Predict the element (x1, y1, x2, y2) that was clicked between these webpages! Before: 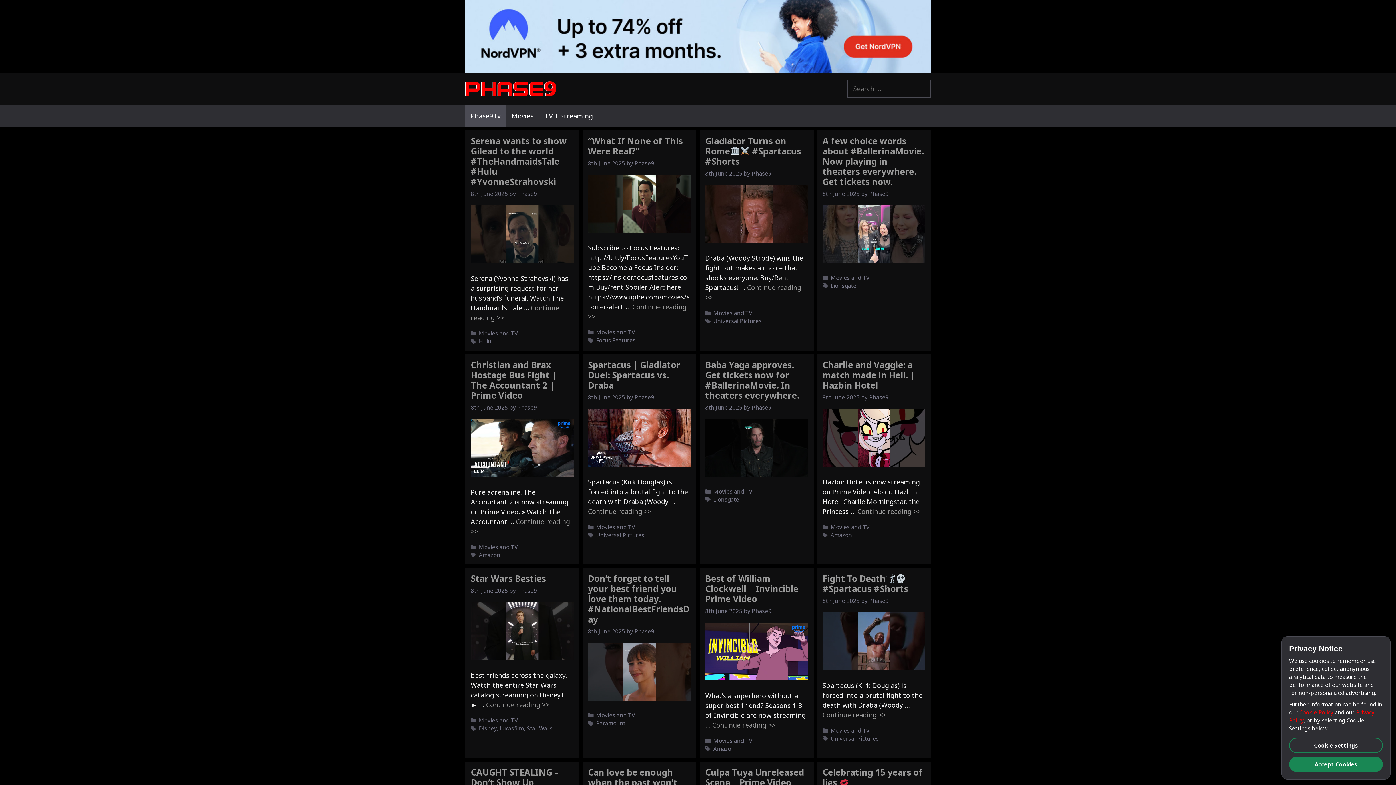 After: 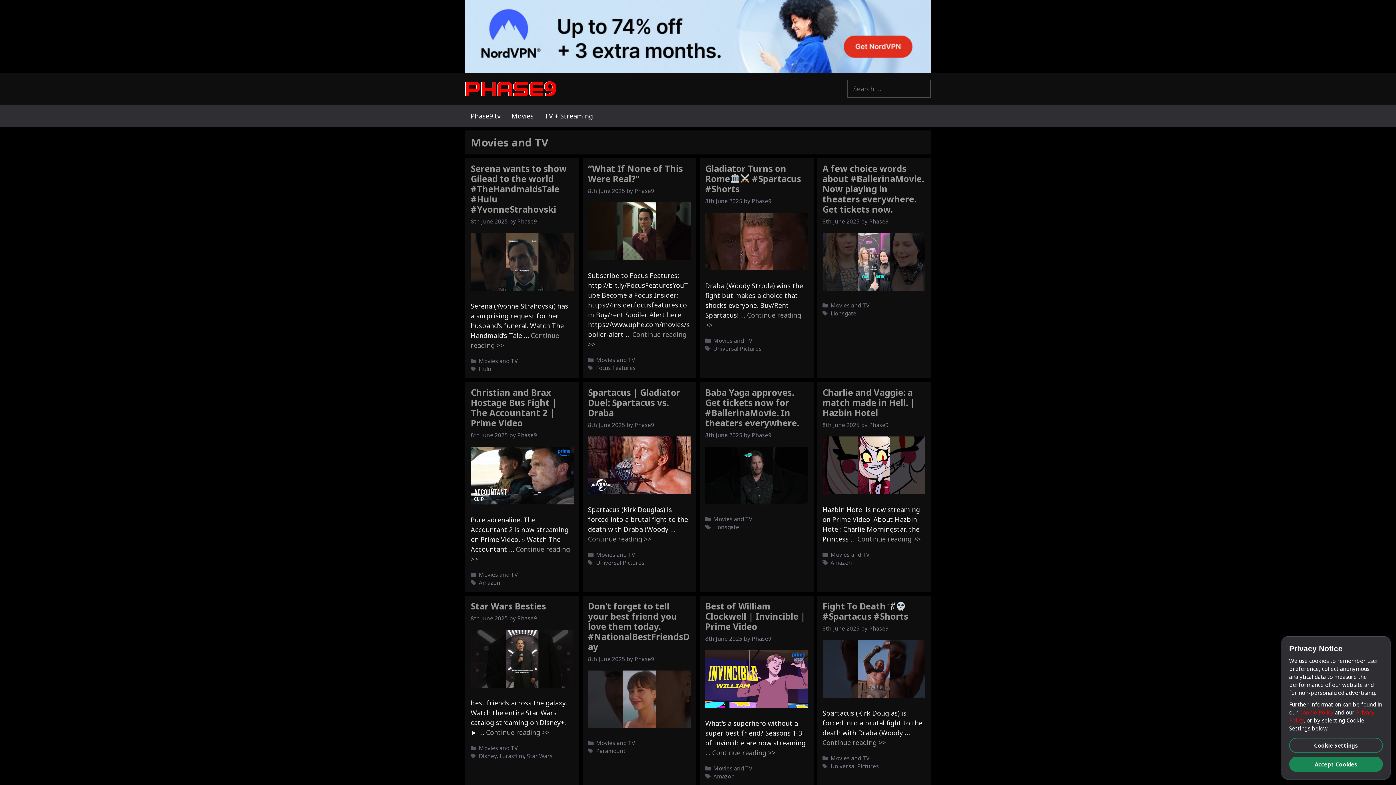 Action: bbox: (713, 309, 752, 316) label: Movies and TV